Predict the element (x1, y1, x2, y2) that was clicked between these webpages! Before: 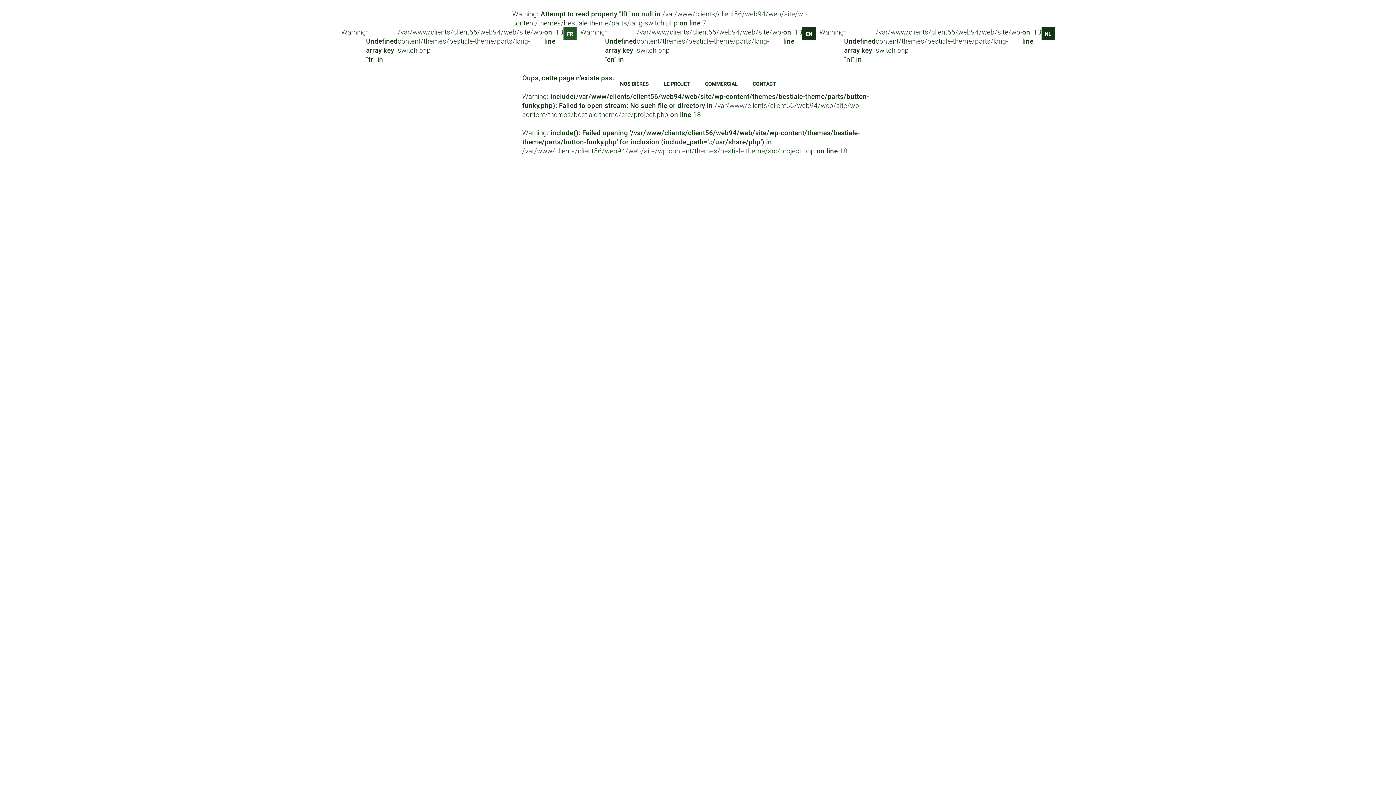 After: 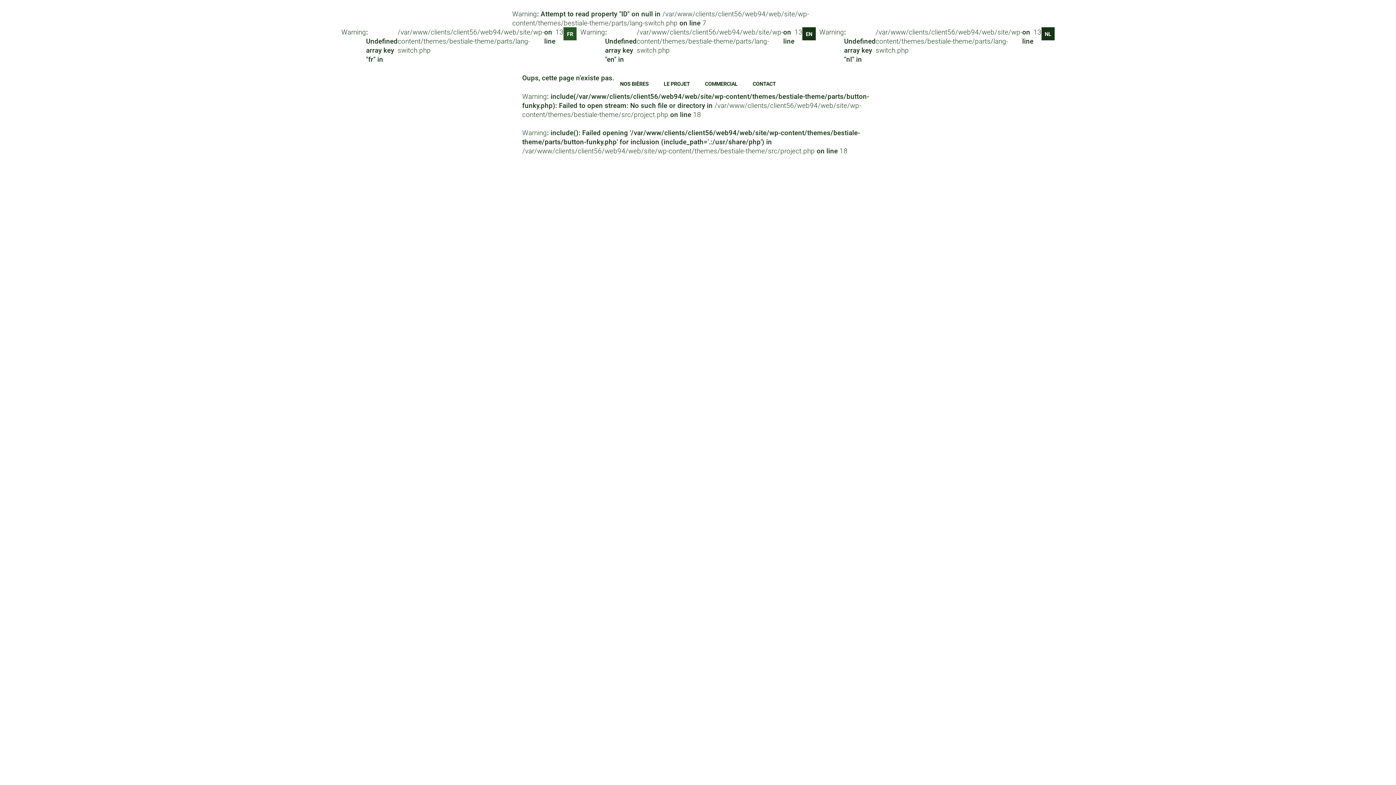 Action: bbox: (563, 27, 576, 40) label: FR